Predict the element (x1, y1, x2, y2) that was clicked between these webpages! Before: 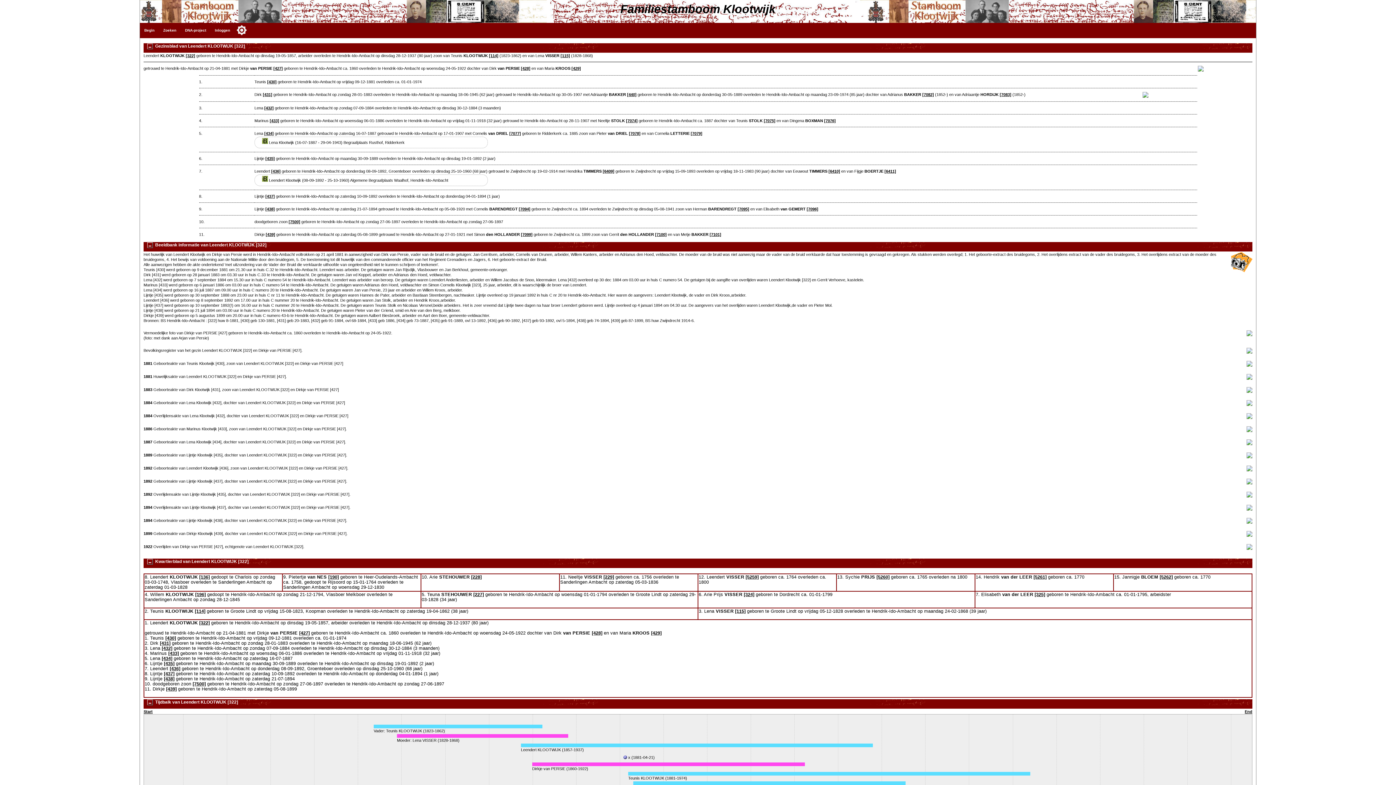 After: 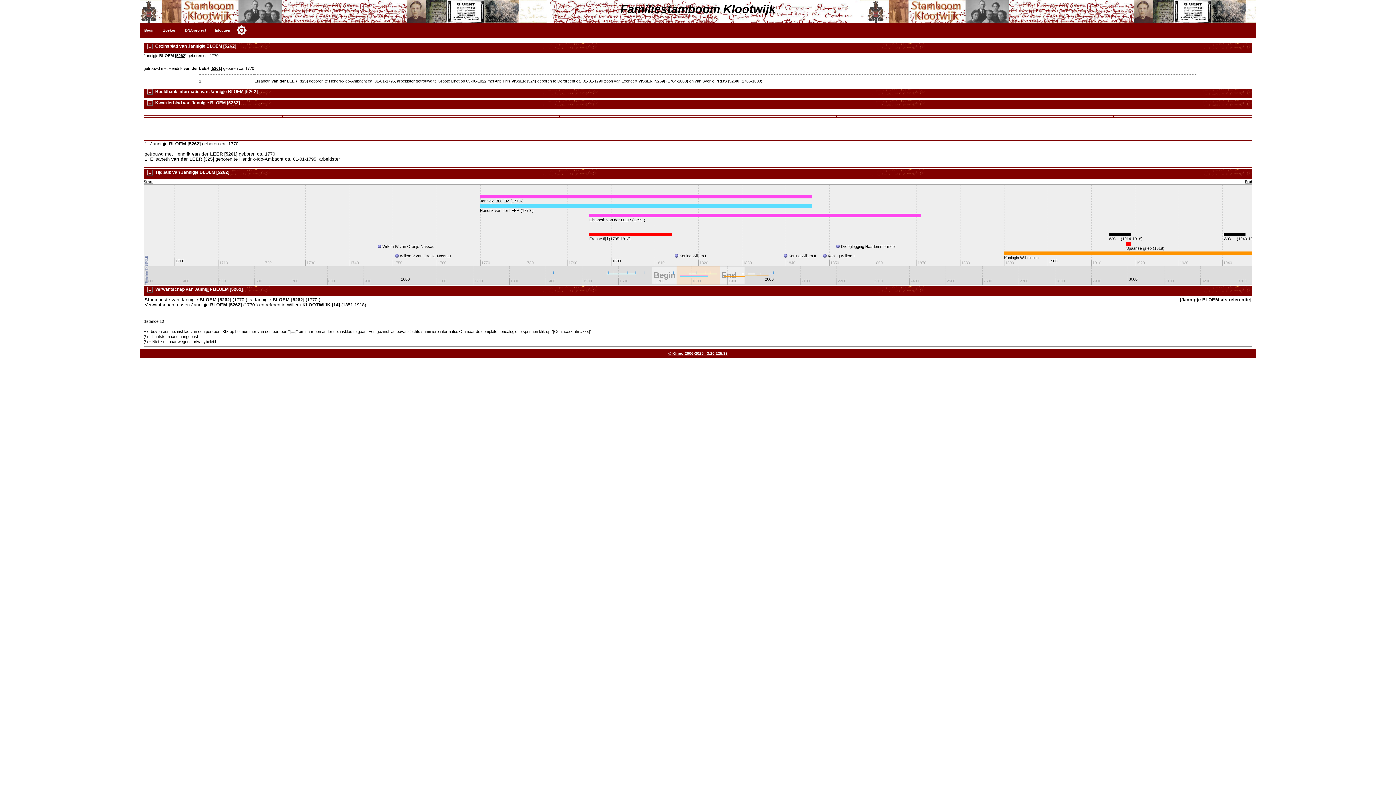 Action: label: [5262] bbox: (1160, 574, 1173, 580)